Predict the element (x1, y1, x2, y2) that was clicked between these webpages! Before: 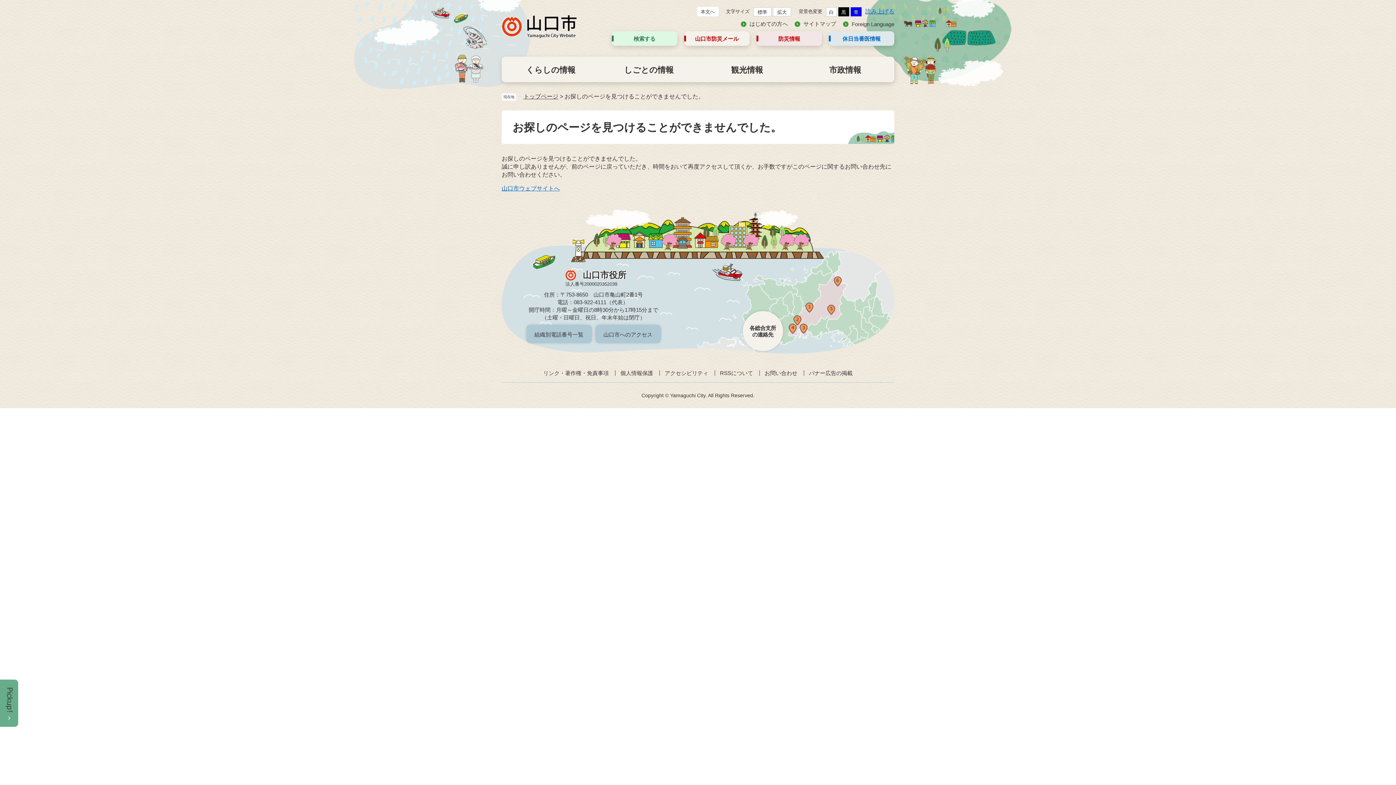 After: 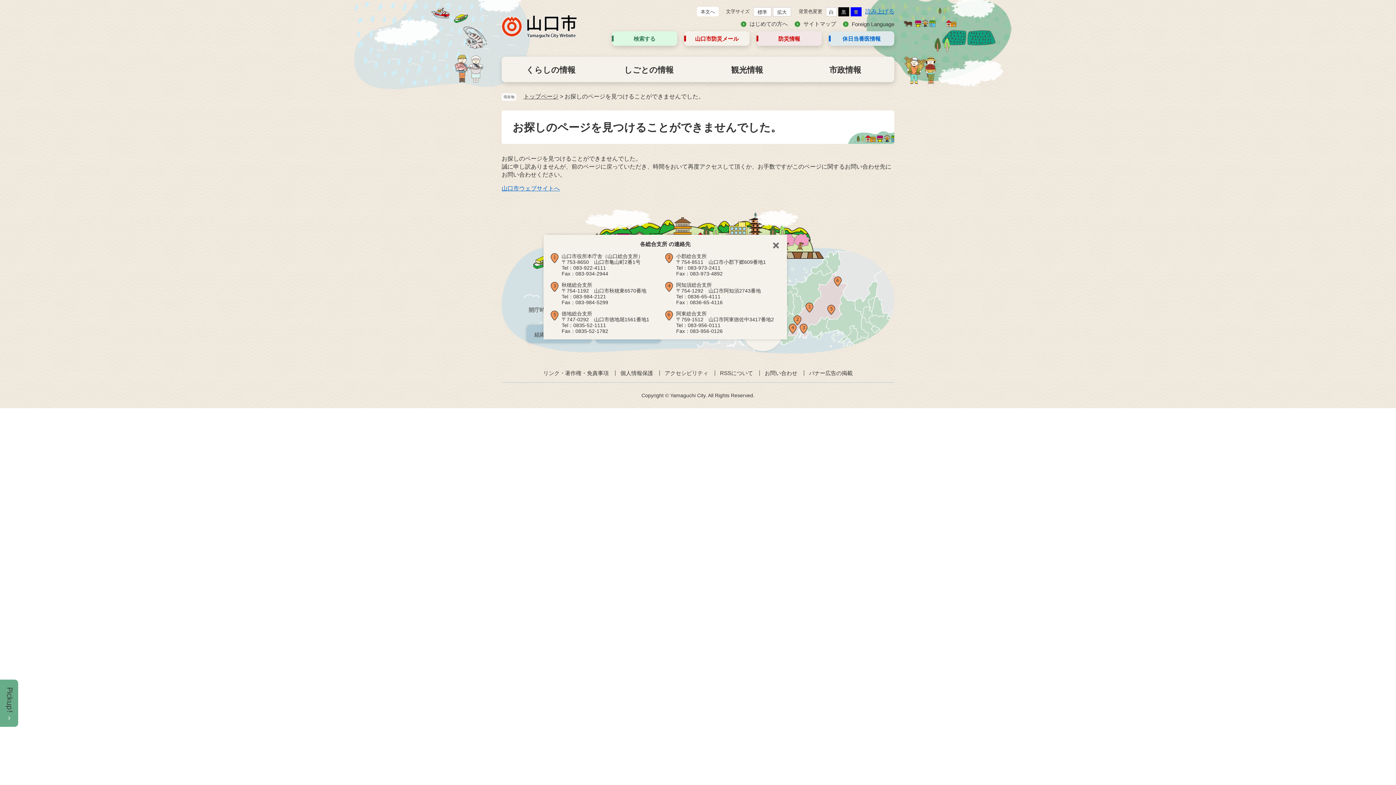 Action: bbox: (742, 311, 783, 351) label: 各総合支所
の連絡先